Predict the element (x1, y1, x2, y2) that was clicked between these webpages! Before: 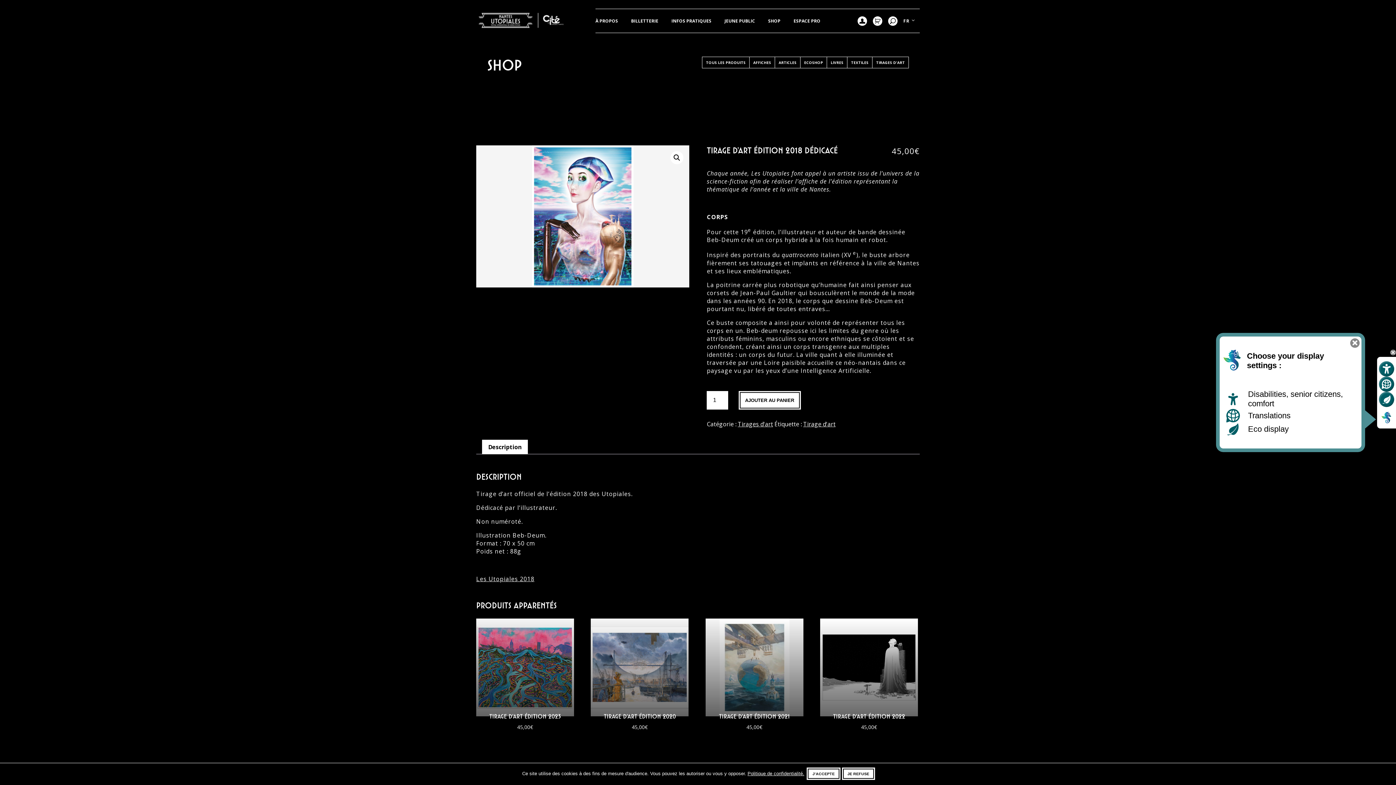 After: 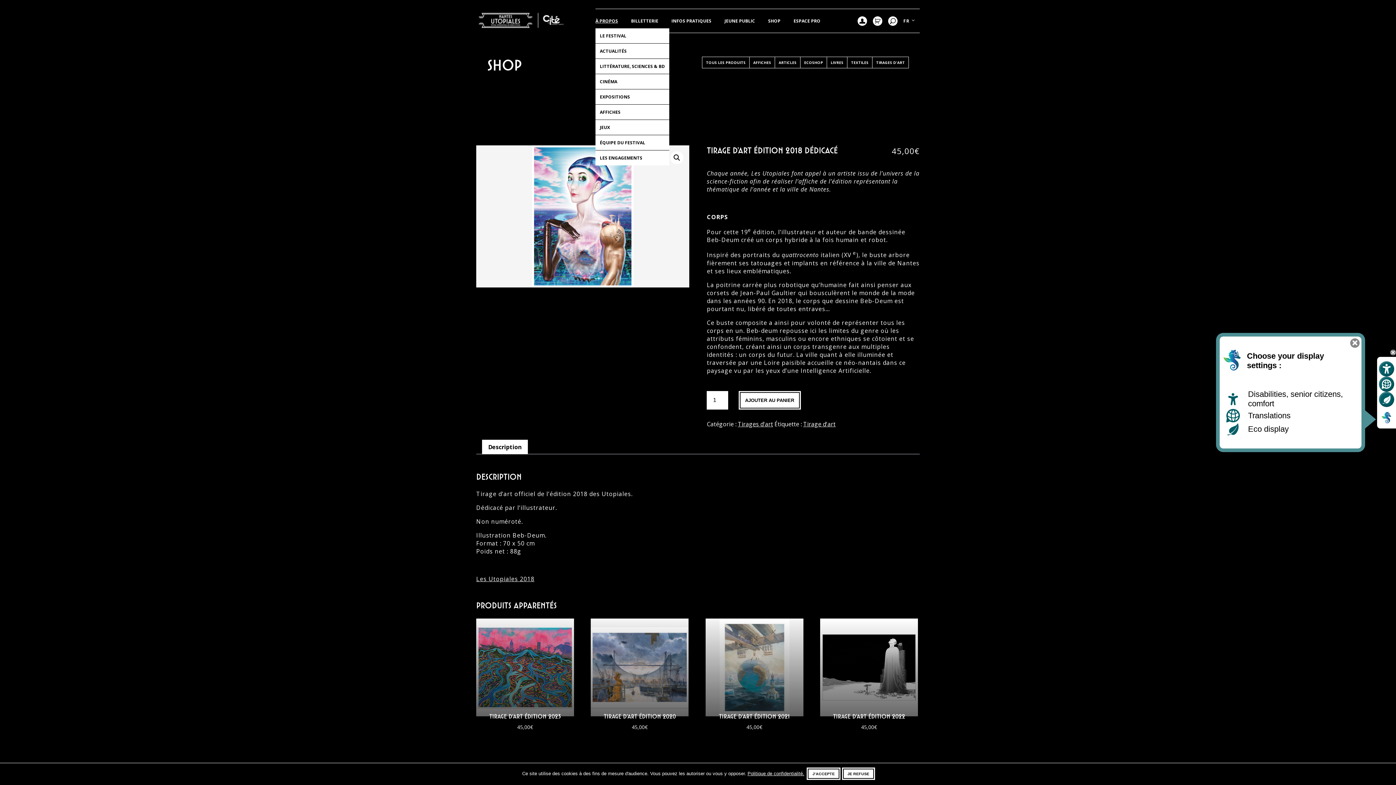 Action: bbox: (595, 17, 618, 24) label: À PROPOS